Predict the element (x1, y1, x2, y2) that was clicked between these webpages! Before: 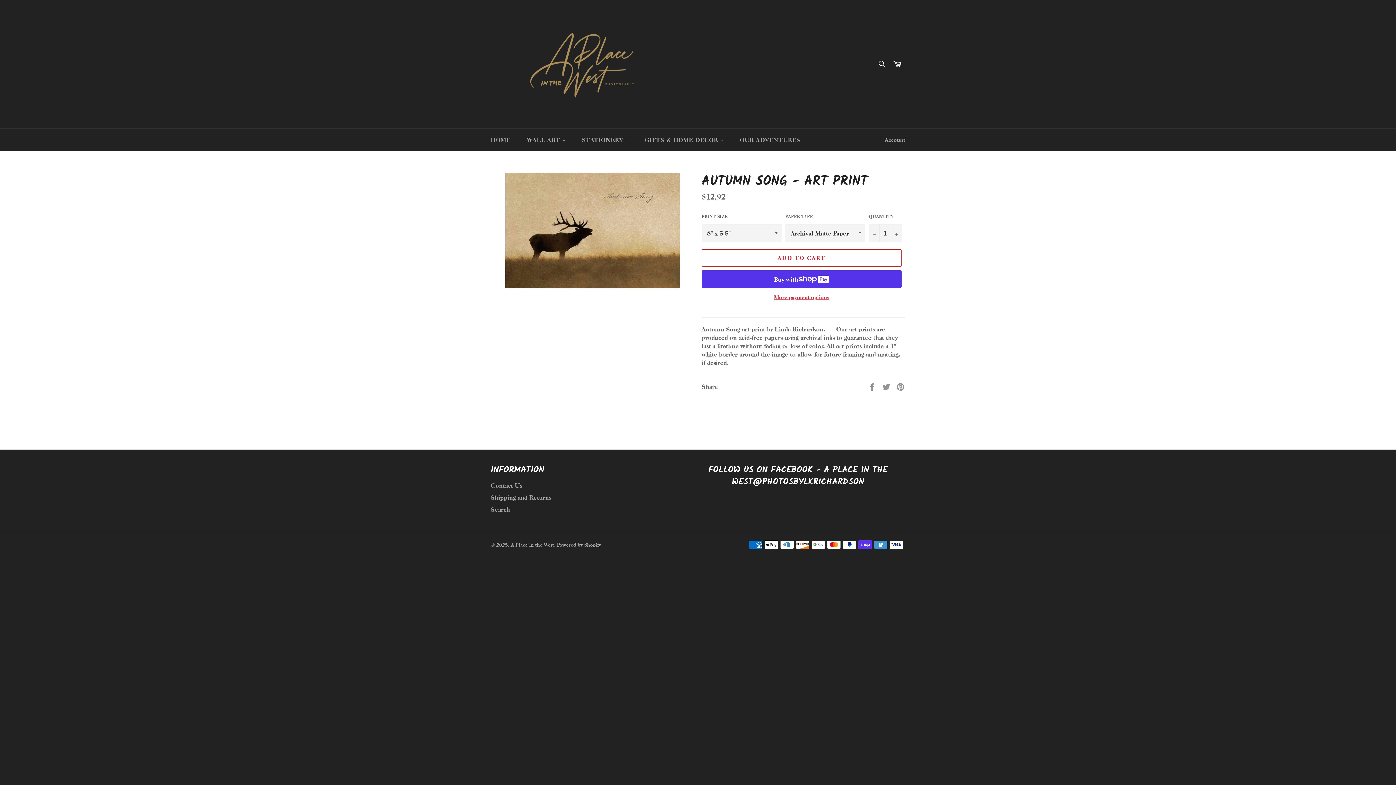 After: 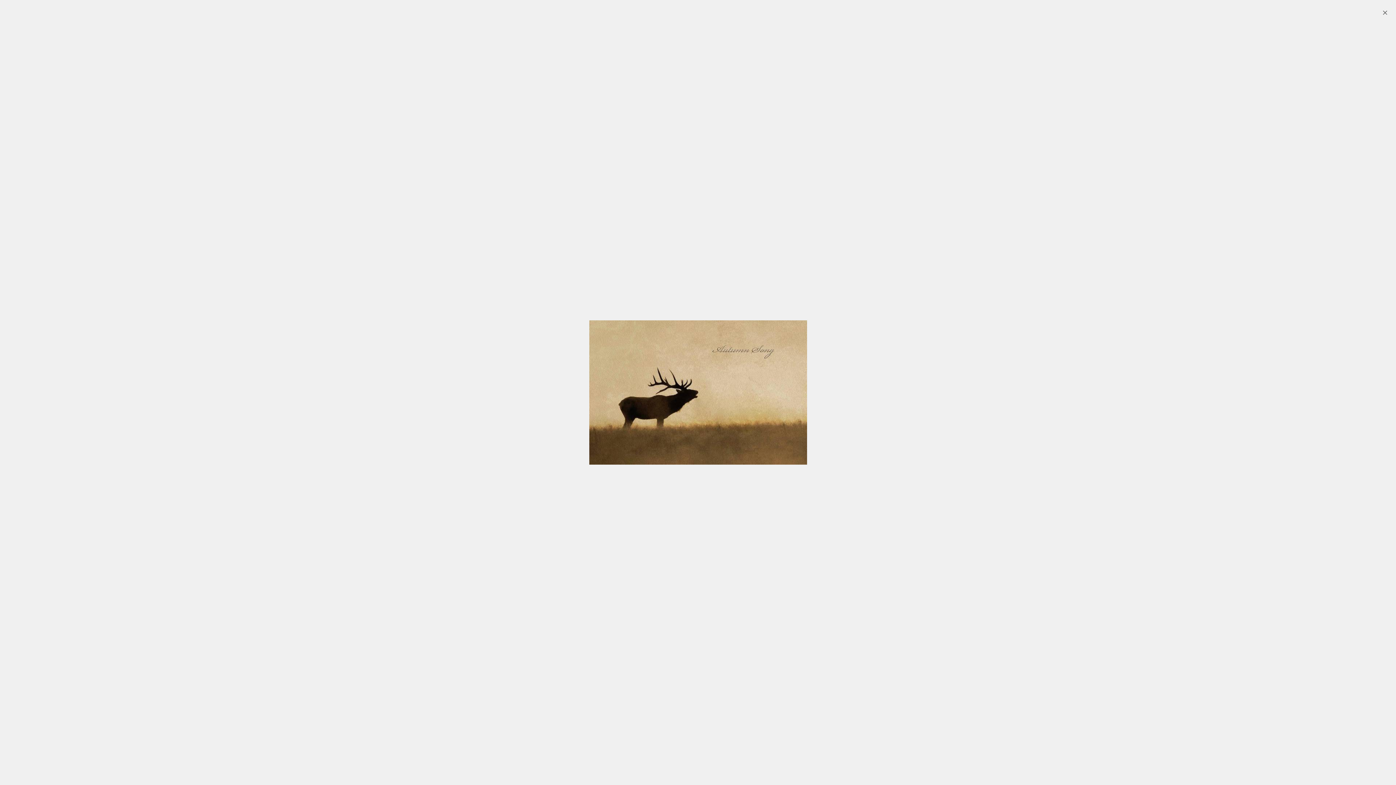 Action: bbox: (505, 172, 680, 288)